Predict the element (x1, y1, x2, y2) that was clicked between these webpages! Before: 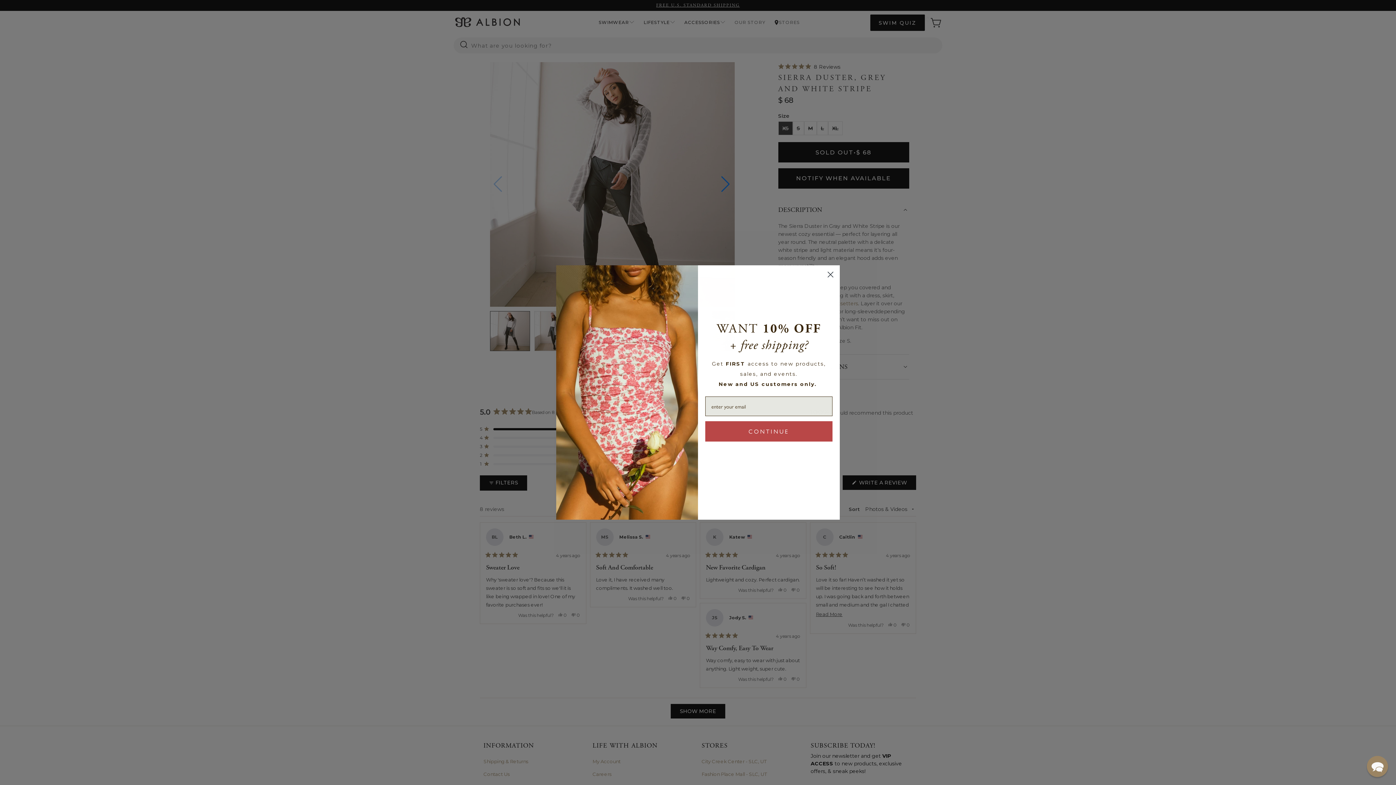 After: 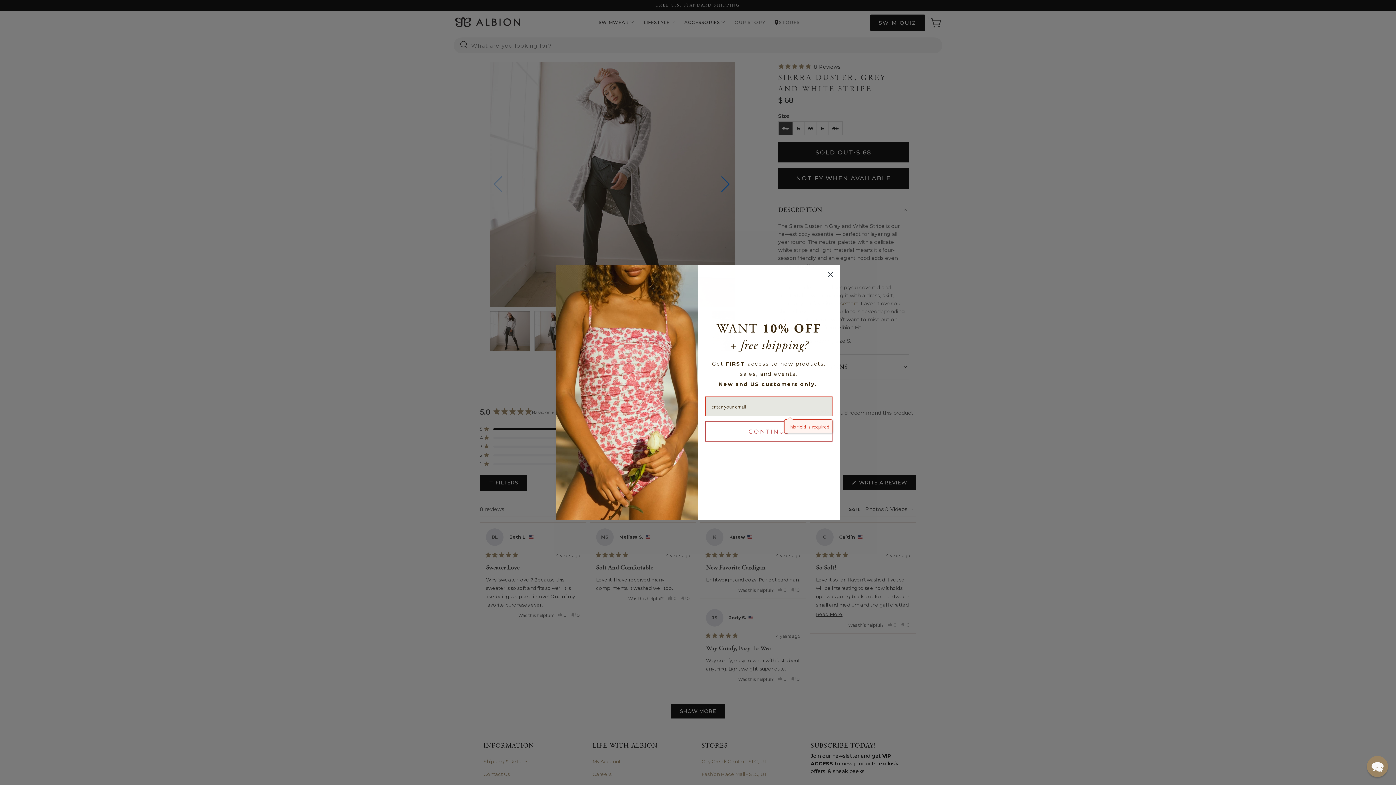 Action: label: CONTINUE bbox: (705, 421, 832, 441)